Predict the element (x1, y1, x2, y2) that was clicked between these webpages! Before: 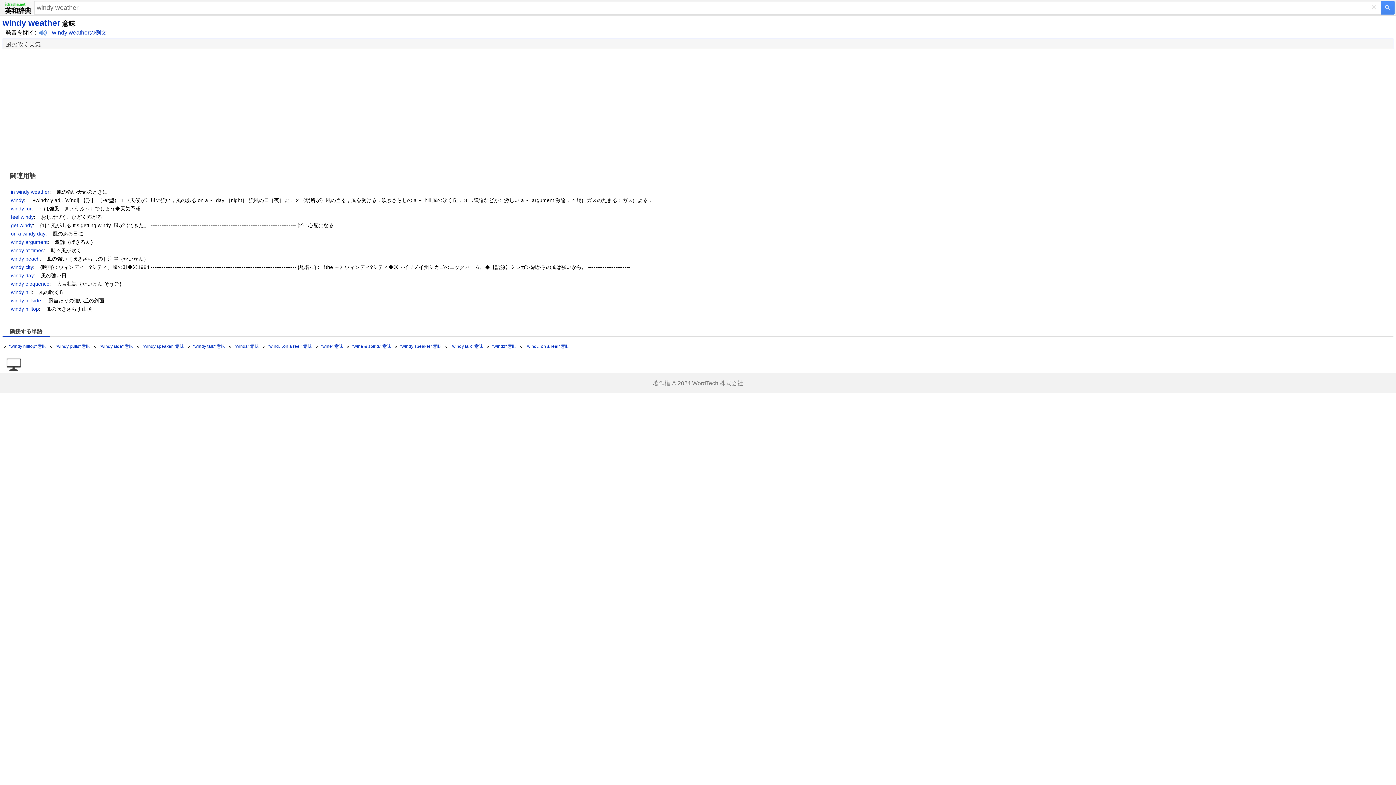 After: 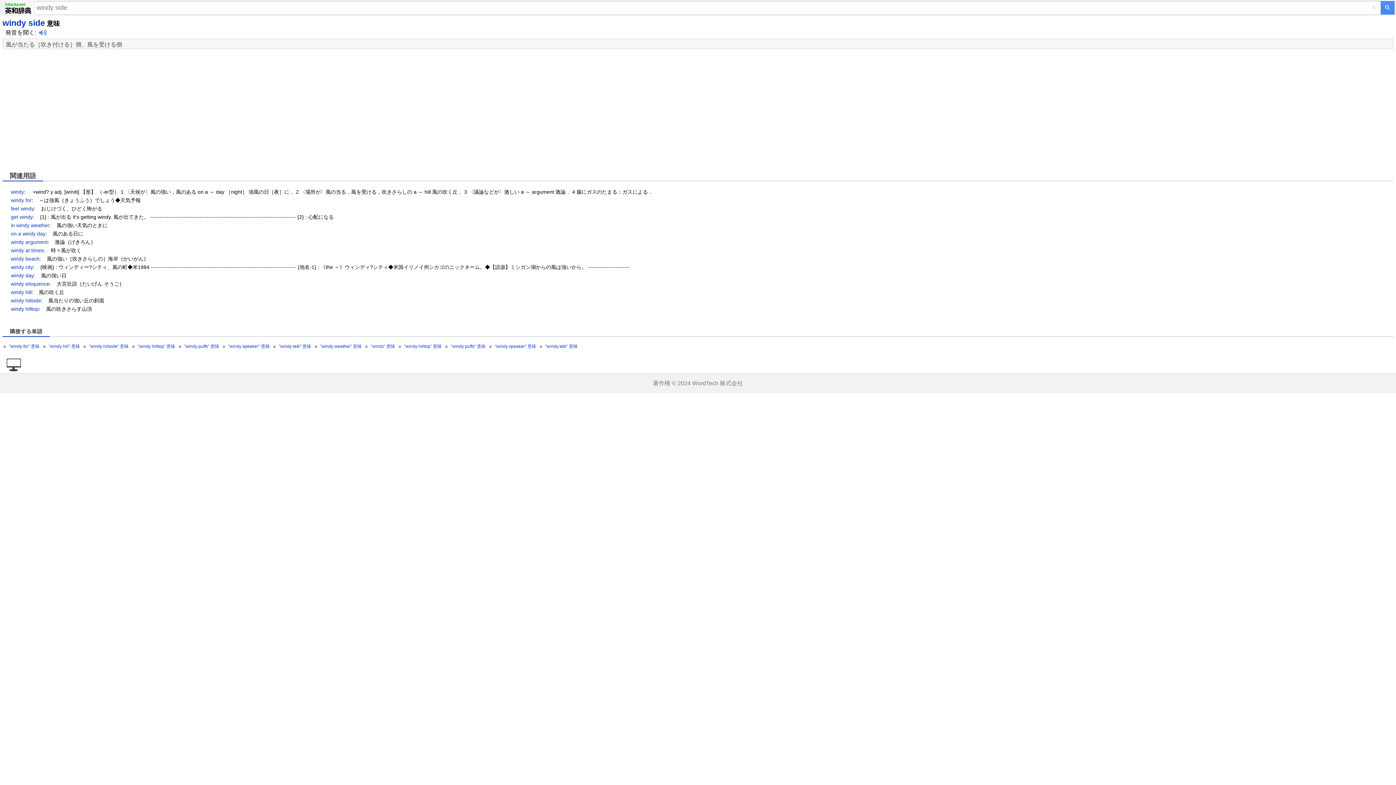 Action: label: "windy side" 意味 bbox: (99, 344, 133, 349)